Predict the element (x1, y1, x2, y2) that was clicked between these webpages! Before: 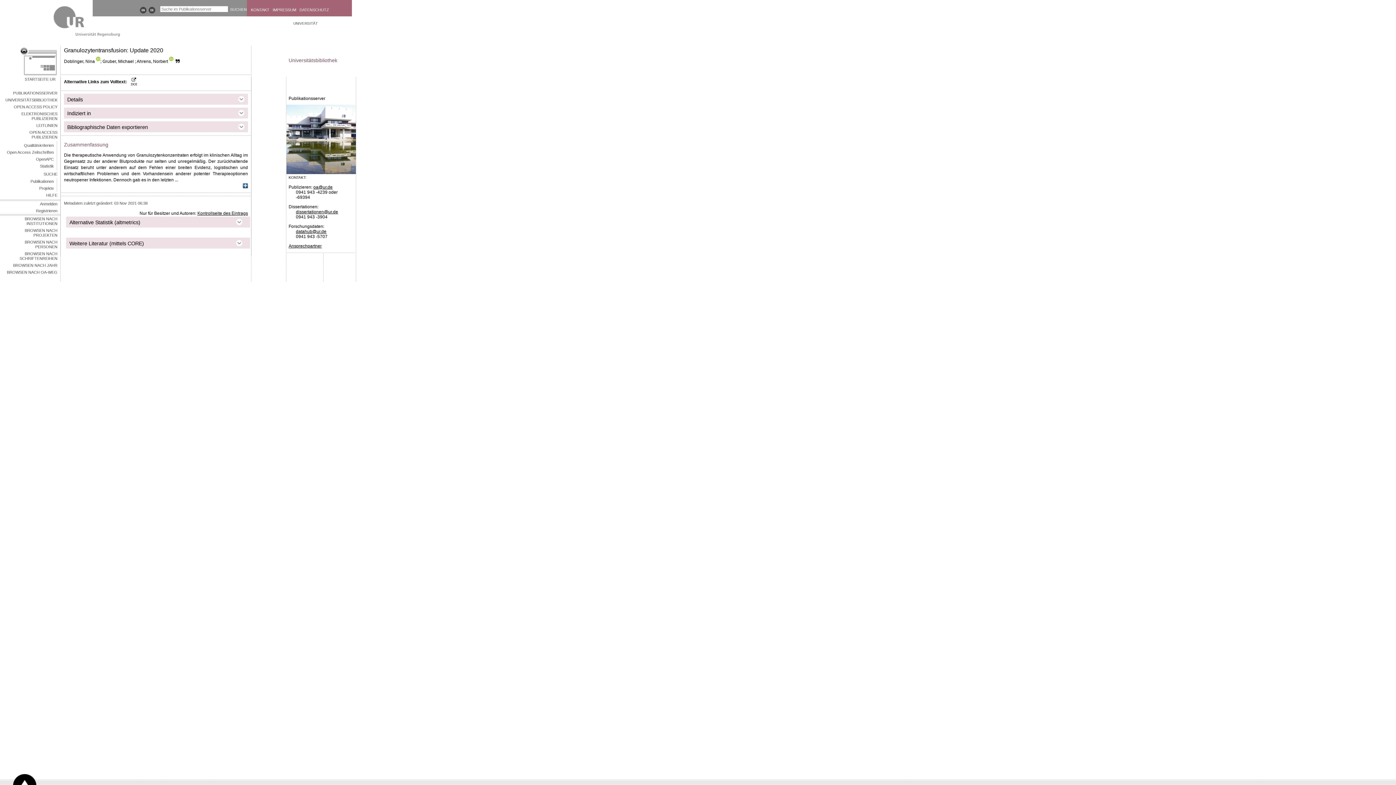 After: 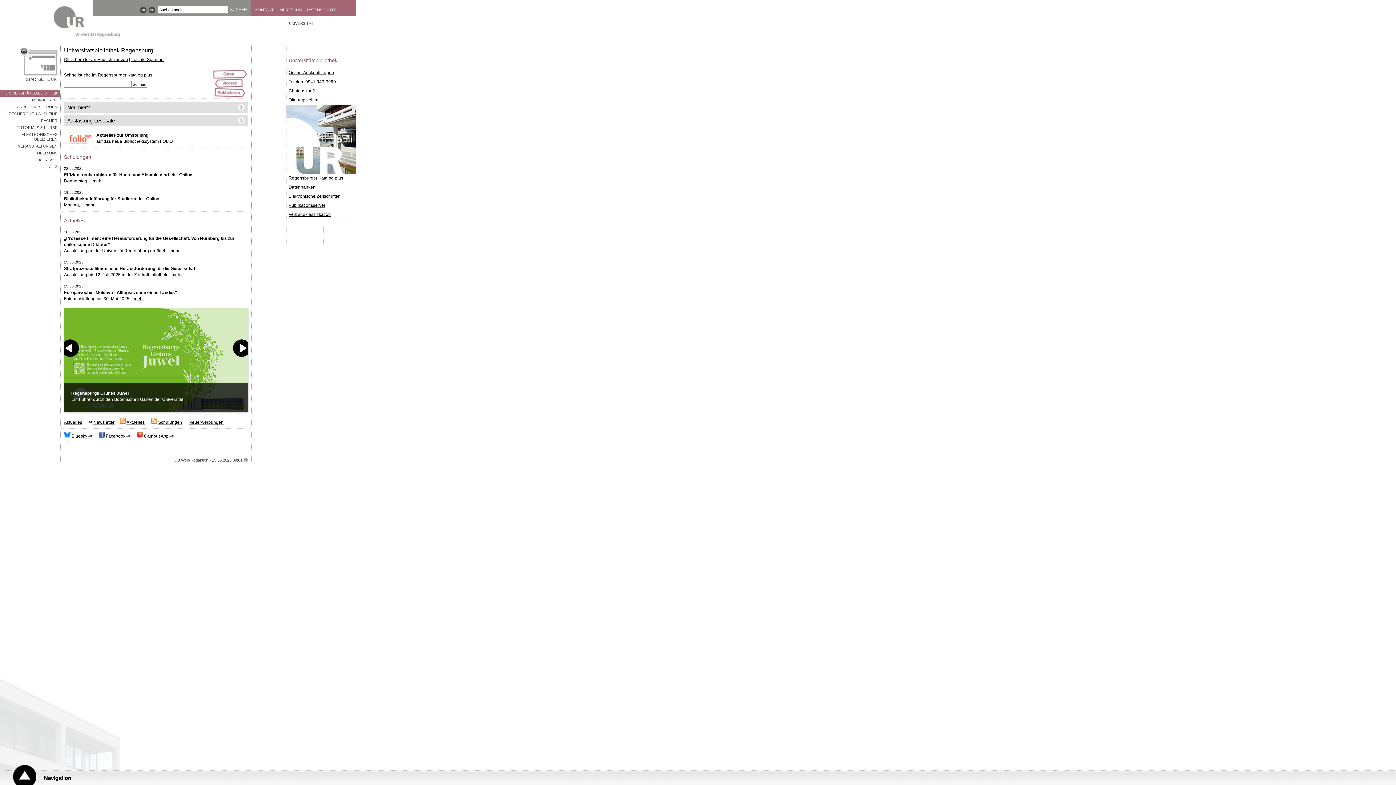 Action: bbox: (0, 97, 60, 103) label: UNIVERSITÄTSBIBLIOTHEK